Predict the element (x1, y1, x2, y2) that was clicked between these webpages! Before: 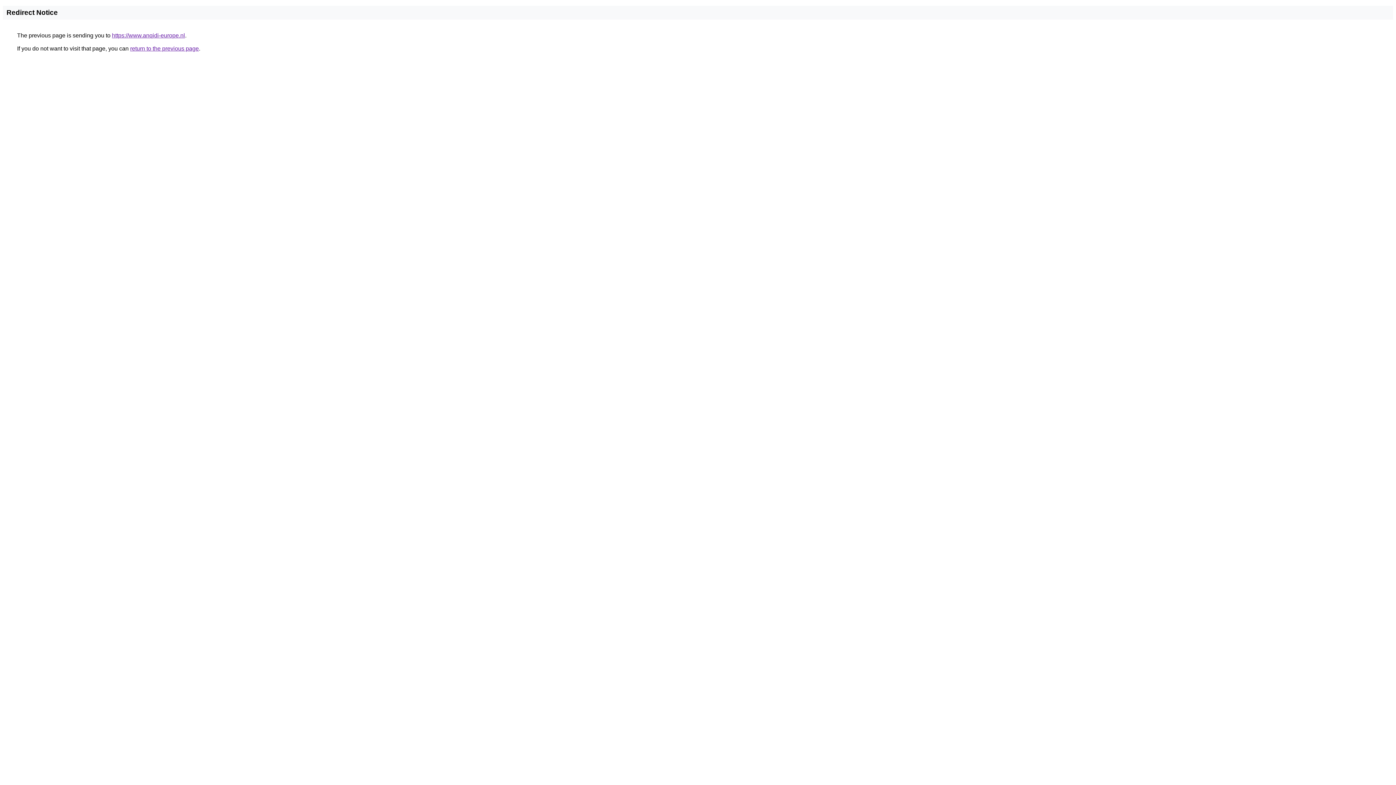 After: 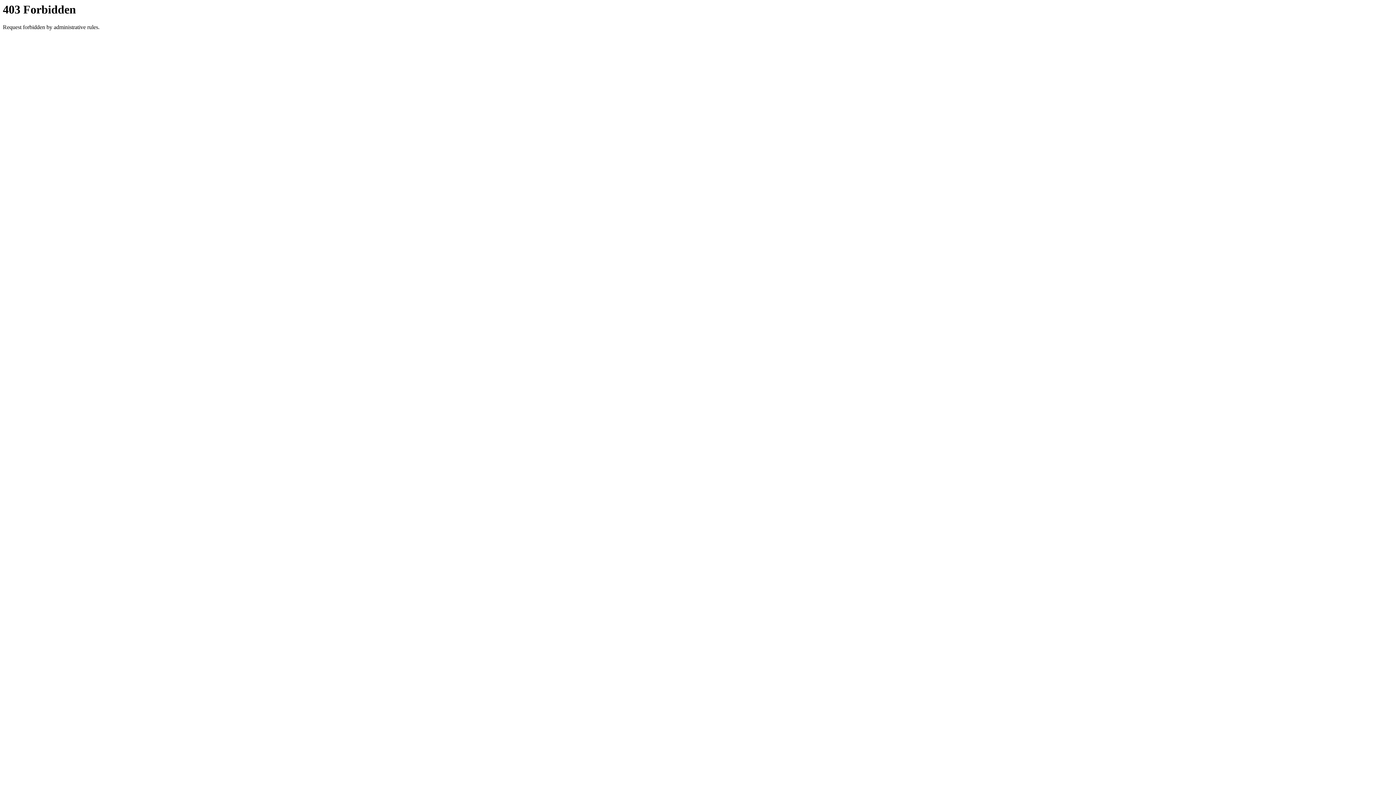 Action: label: https://www.anqidi-europe.nl bbox: (112, 32, 185, 38)